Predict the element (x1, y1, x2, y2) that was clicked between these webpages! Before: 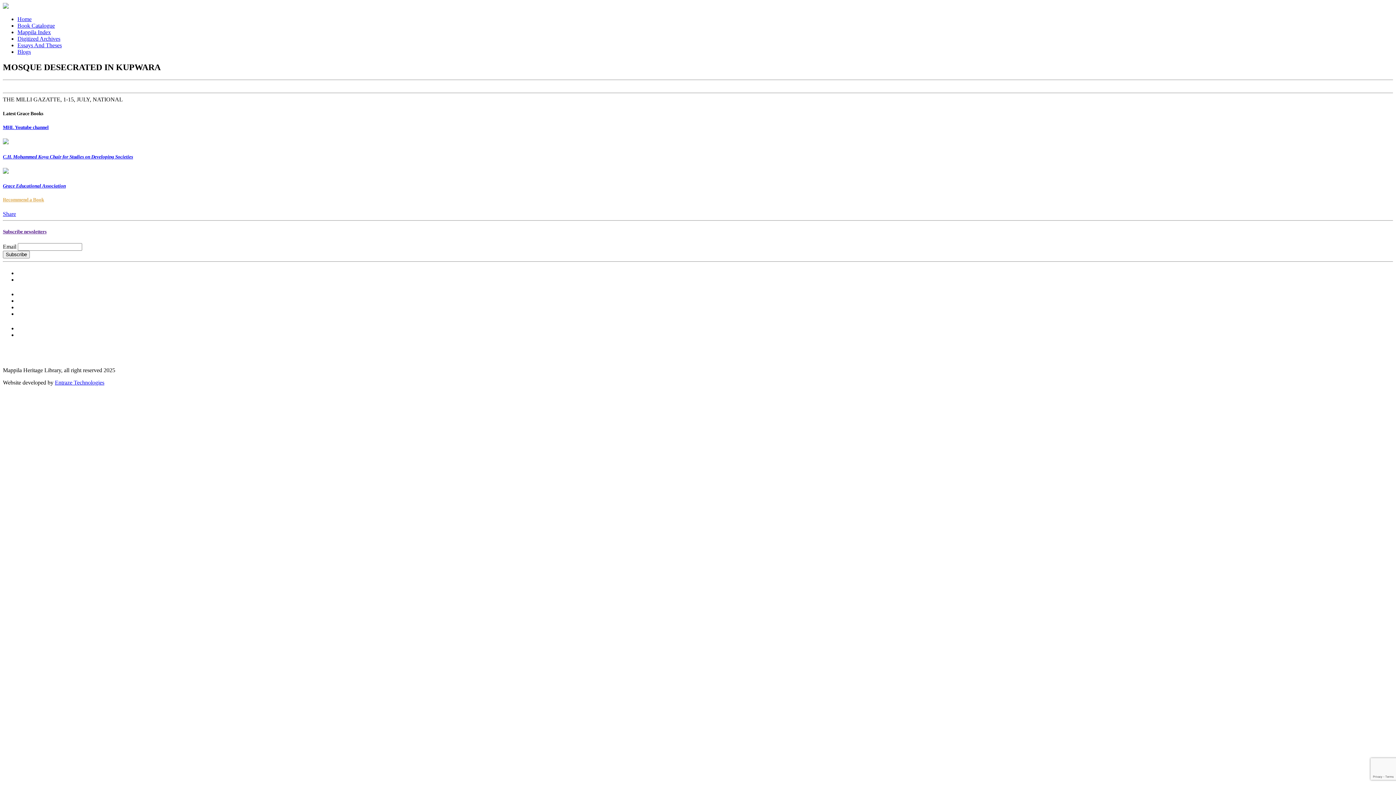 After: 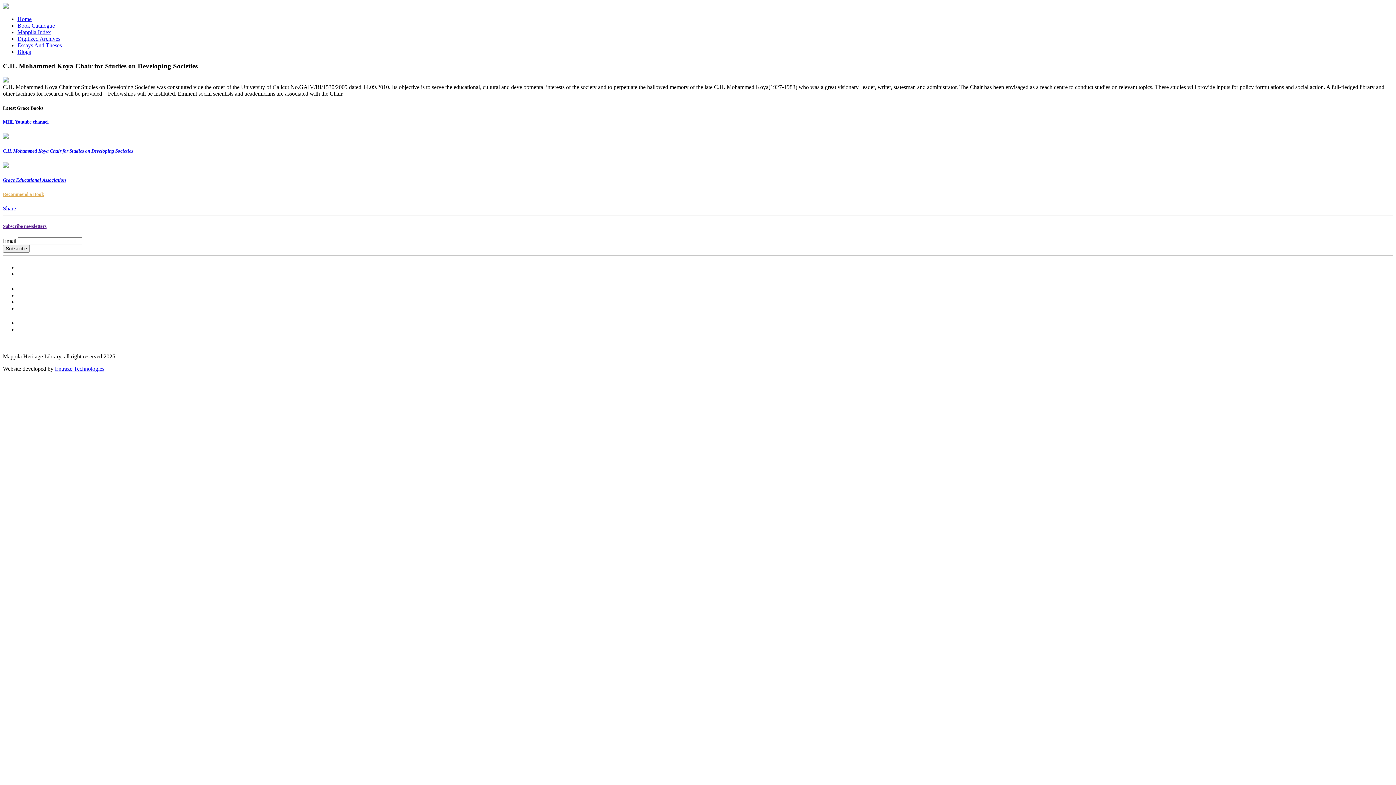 Action: bbox: (2, 154, 1393, 159) label: C.H. Mohammed Koya Chair for Studies on Developing Societies